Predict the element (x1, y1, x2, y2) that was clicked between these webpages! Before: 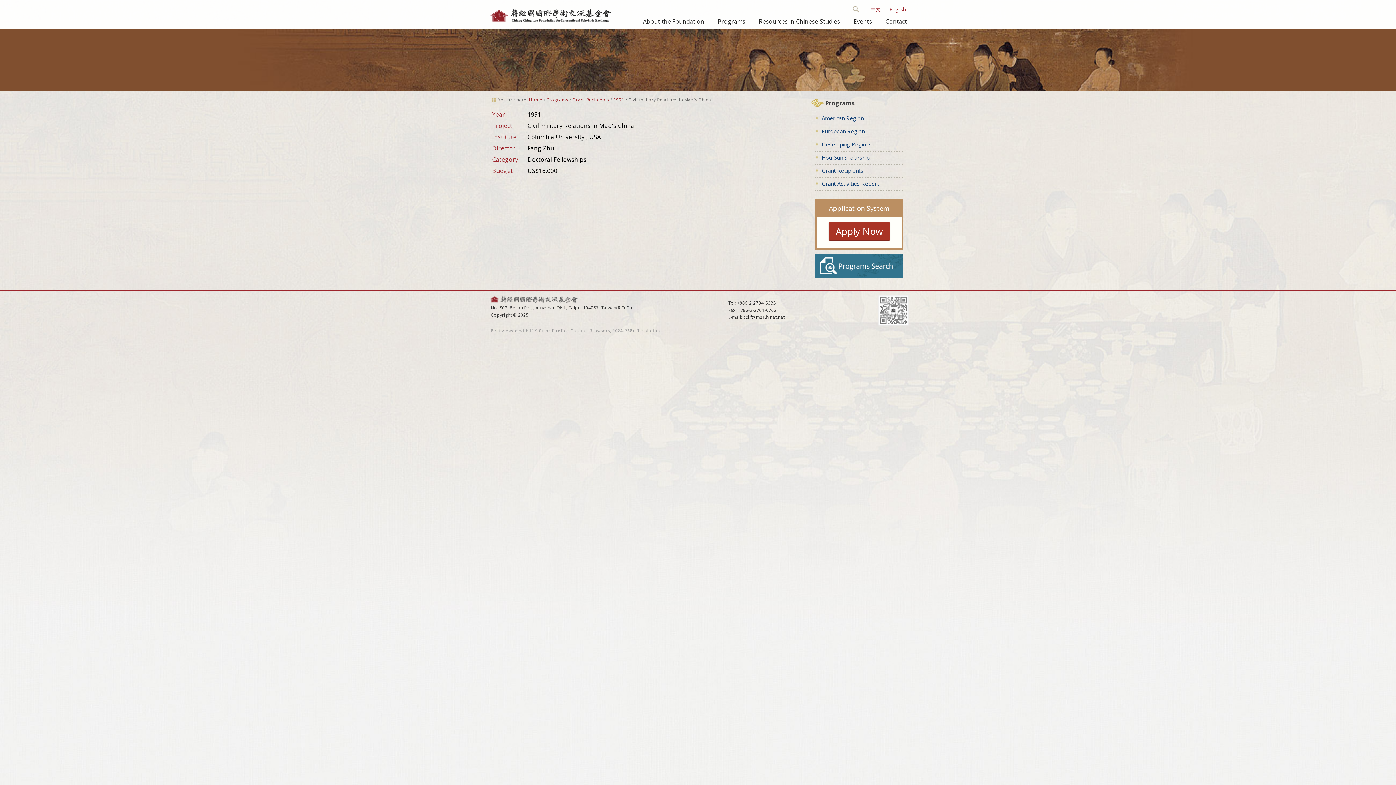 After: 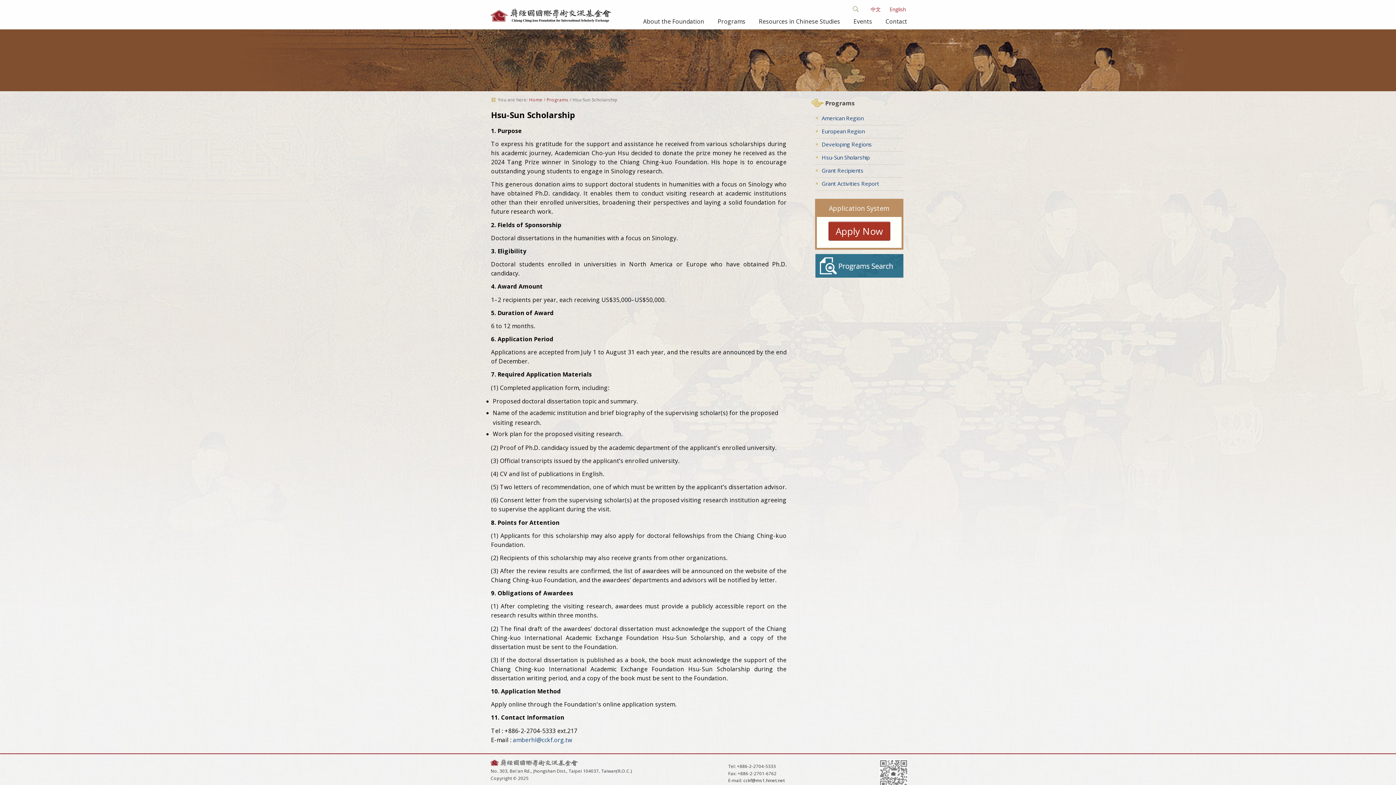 Action: label: Hsu-Sun Sholarship bbox: (821, 153, 869, 161)